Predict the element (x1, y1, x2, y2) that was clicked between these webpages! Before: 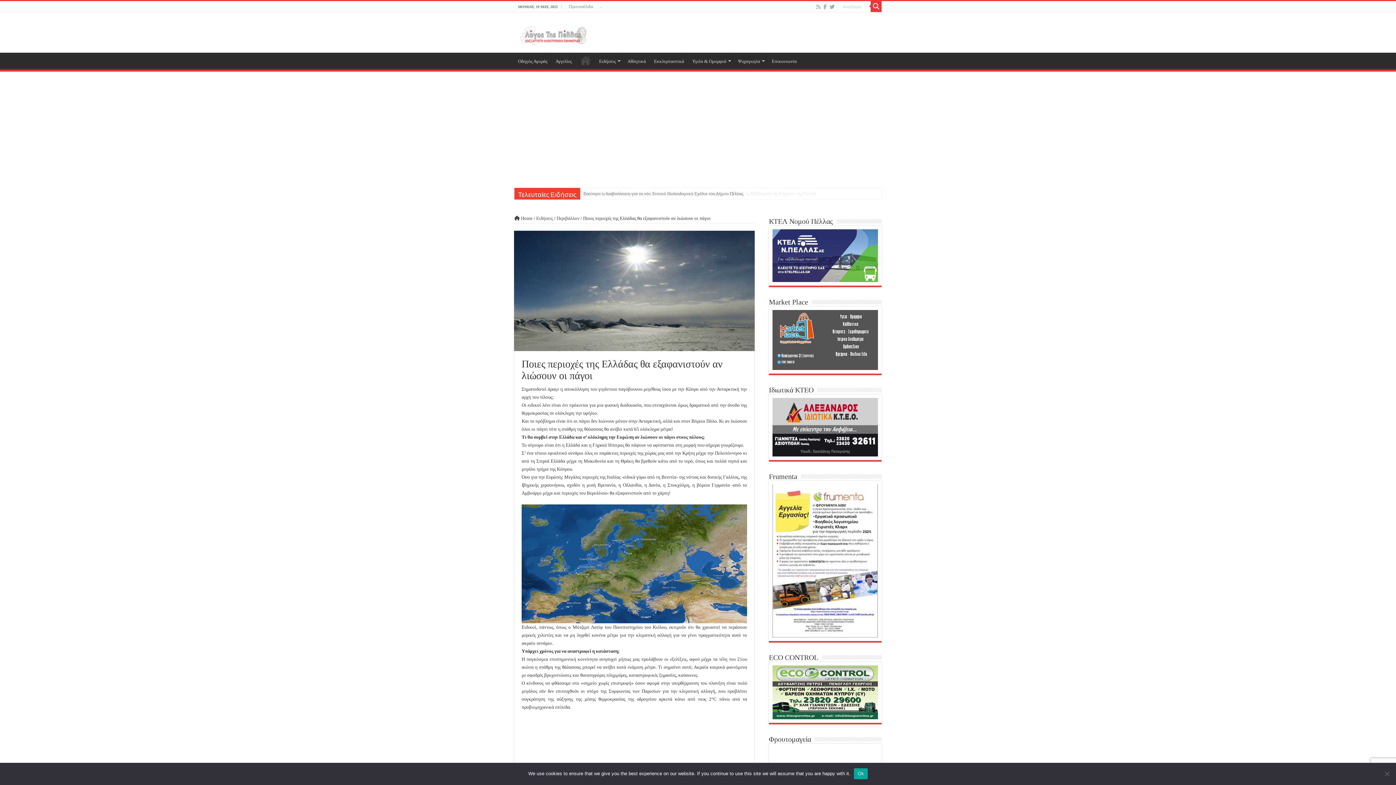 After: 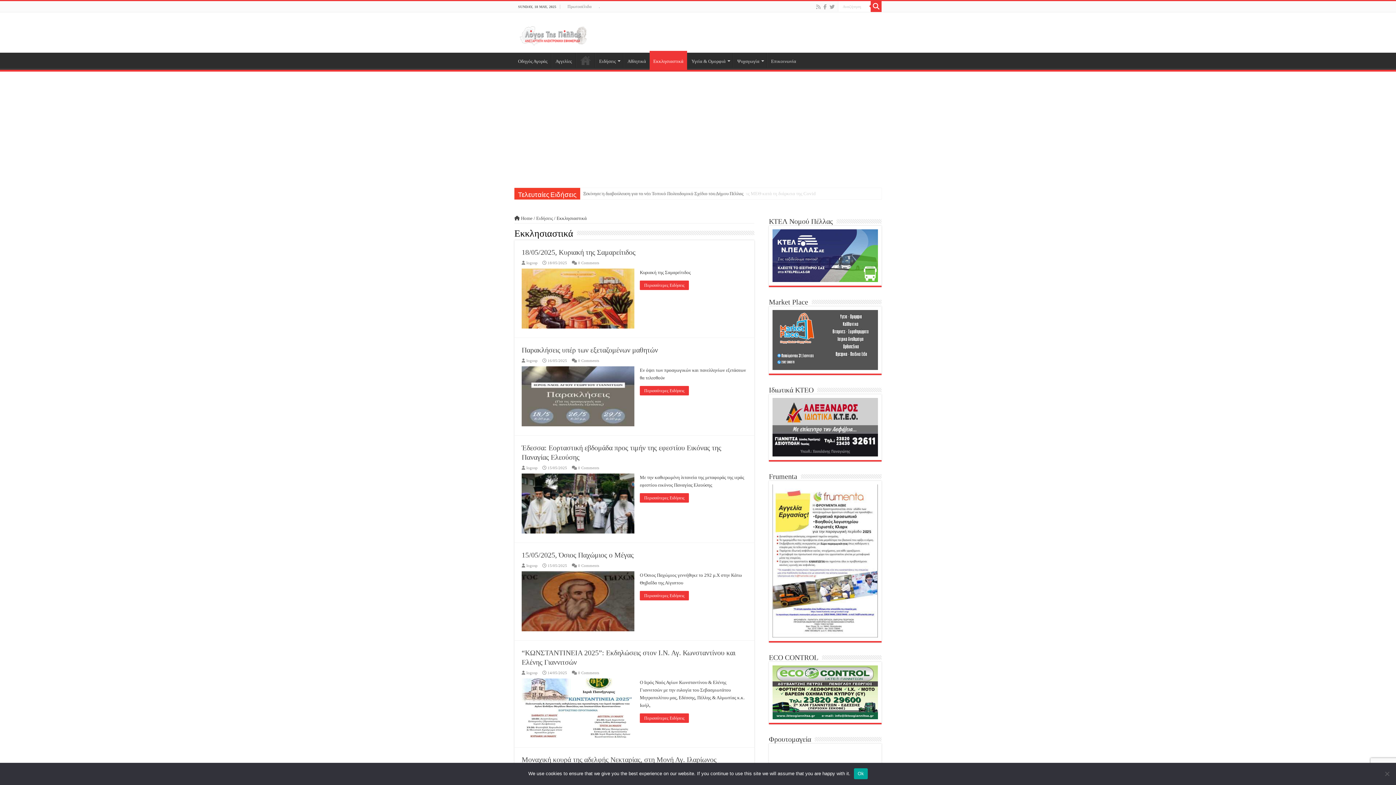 Action: label: Εκκλησιαστικά bbox: (650, 52, 688, 67)